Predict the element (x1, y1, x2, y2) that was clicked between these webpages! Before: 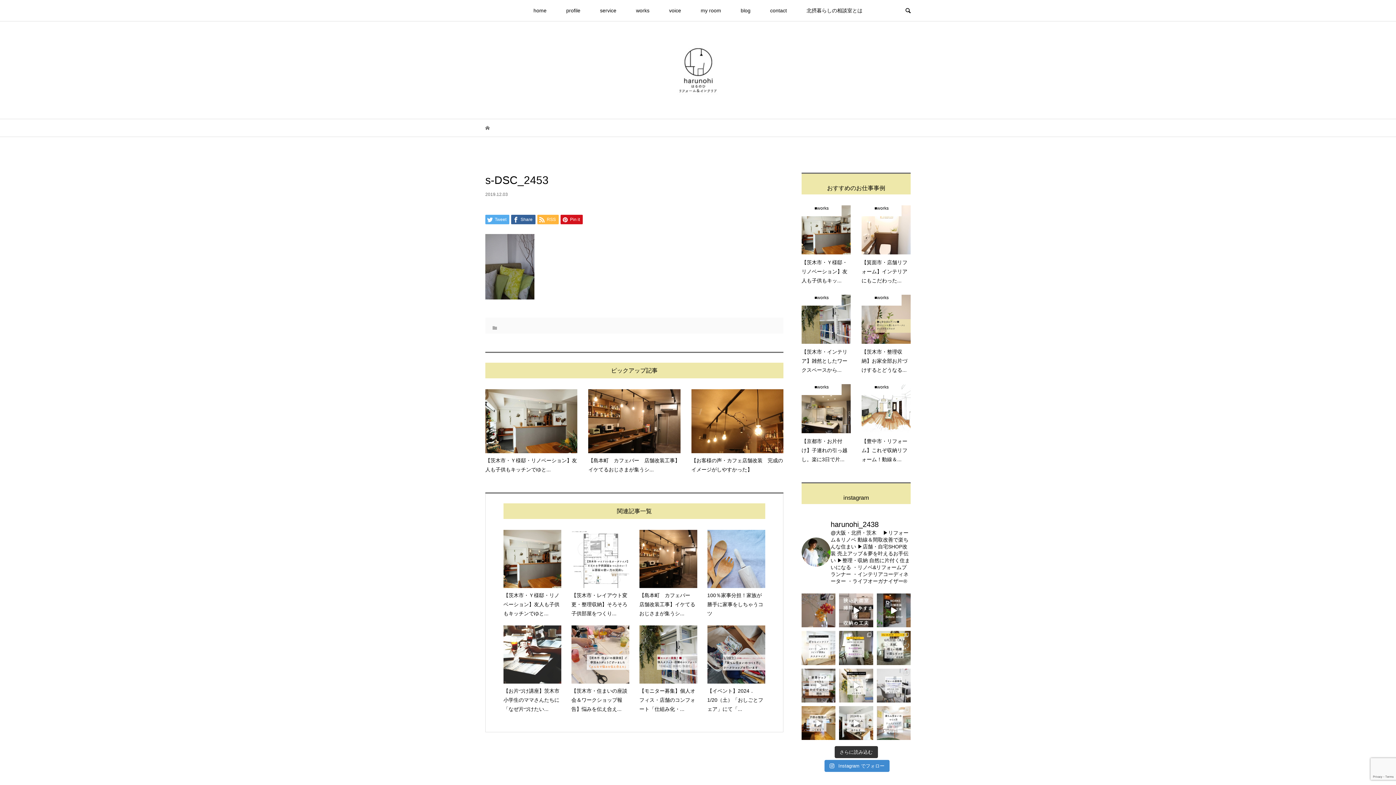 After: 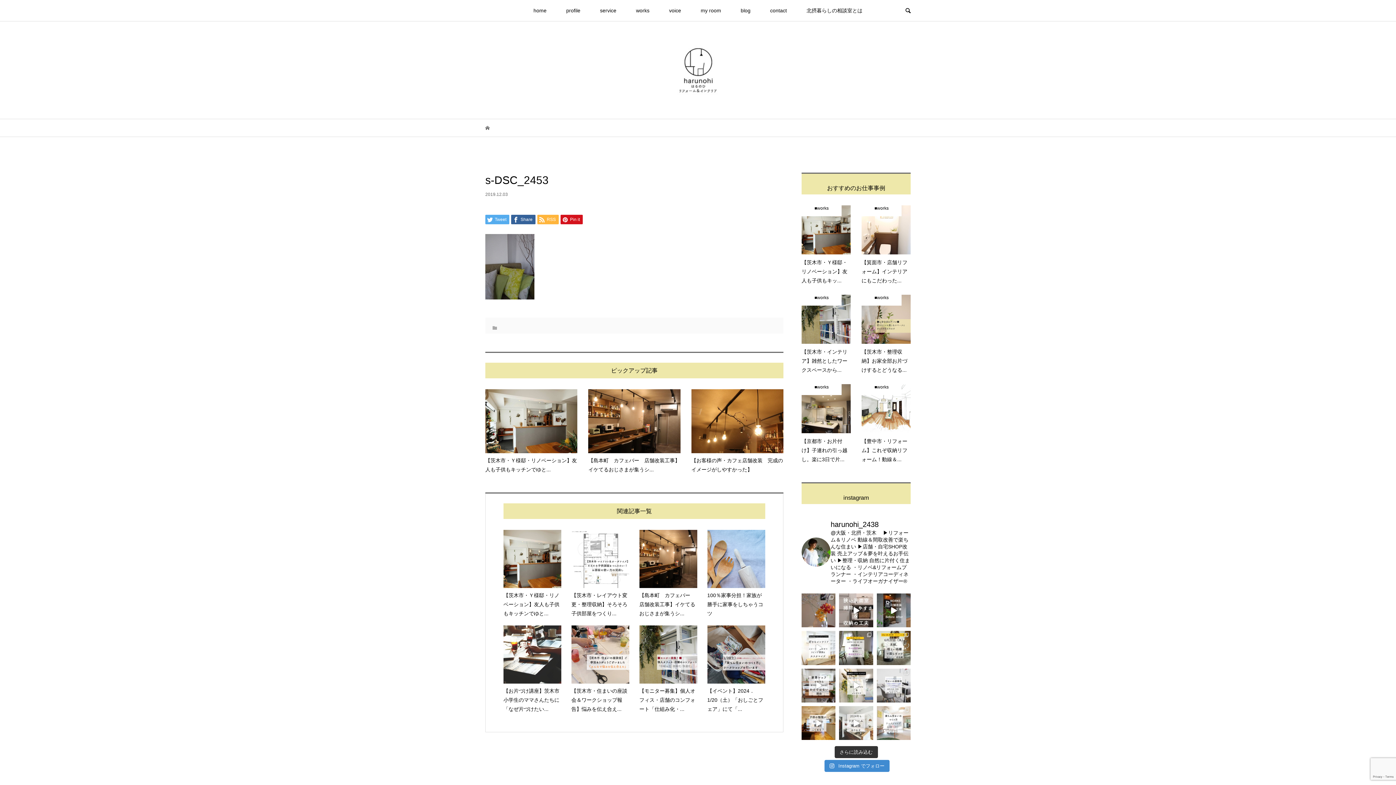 Action: bbox: (839, 706, 873, 740)